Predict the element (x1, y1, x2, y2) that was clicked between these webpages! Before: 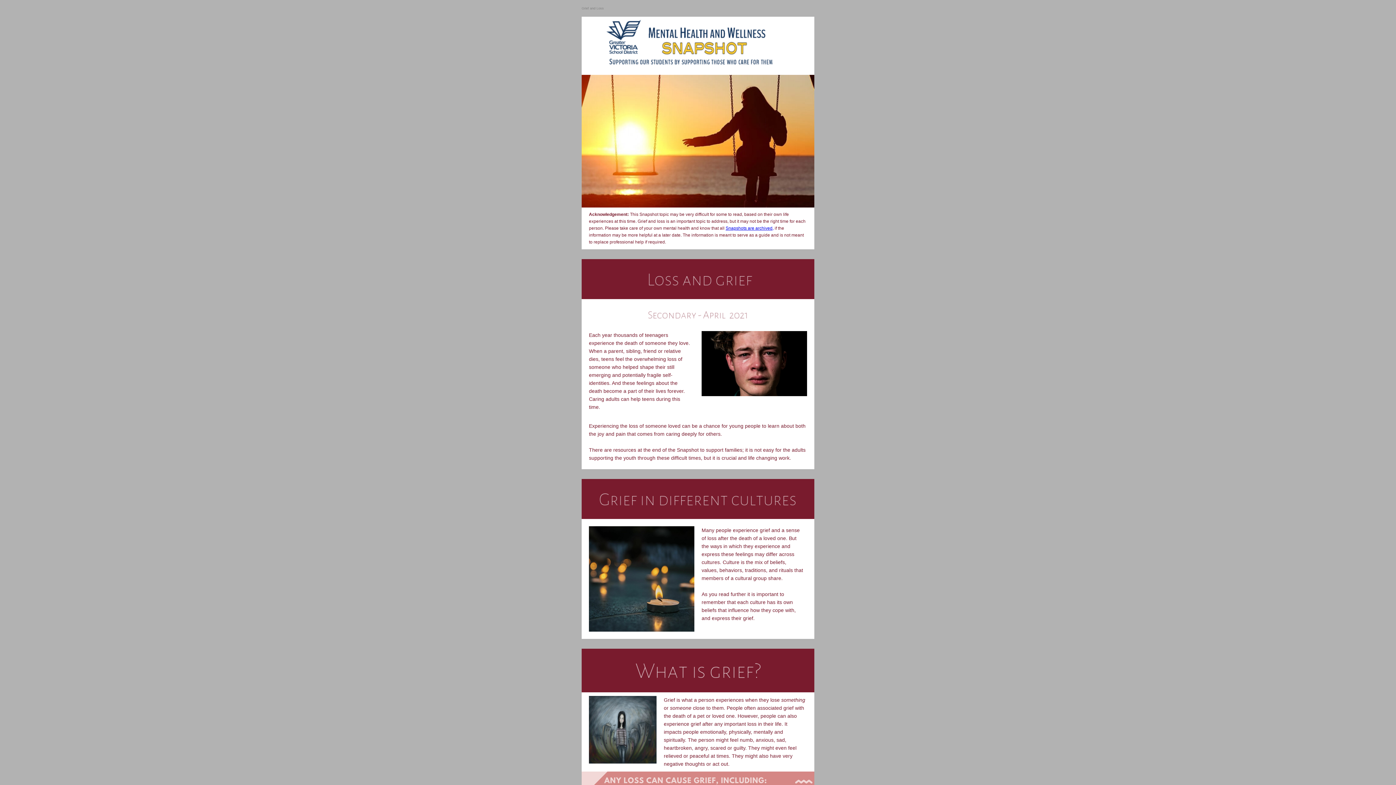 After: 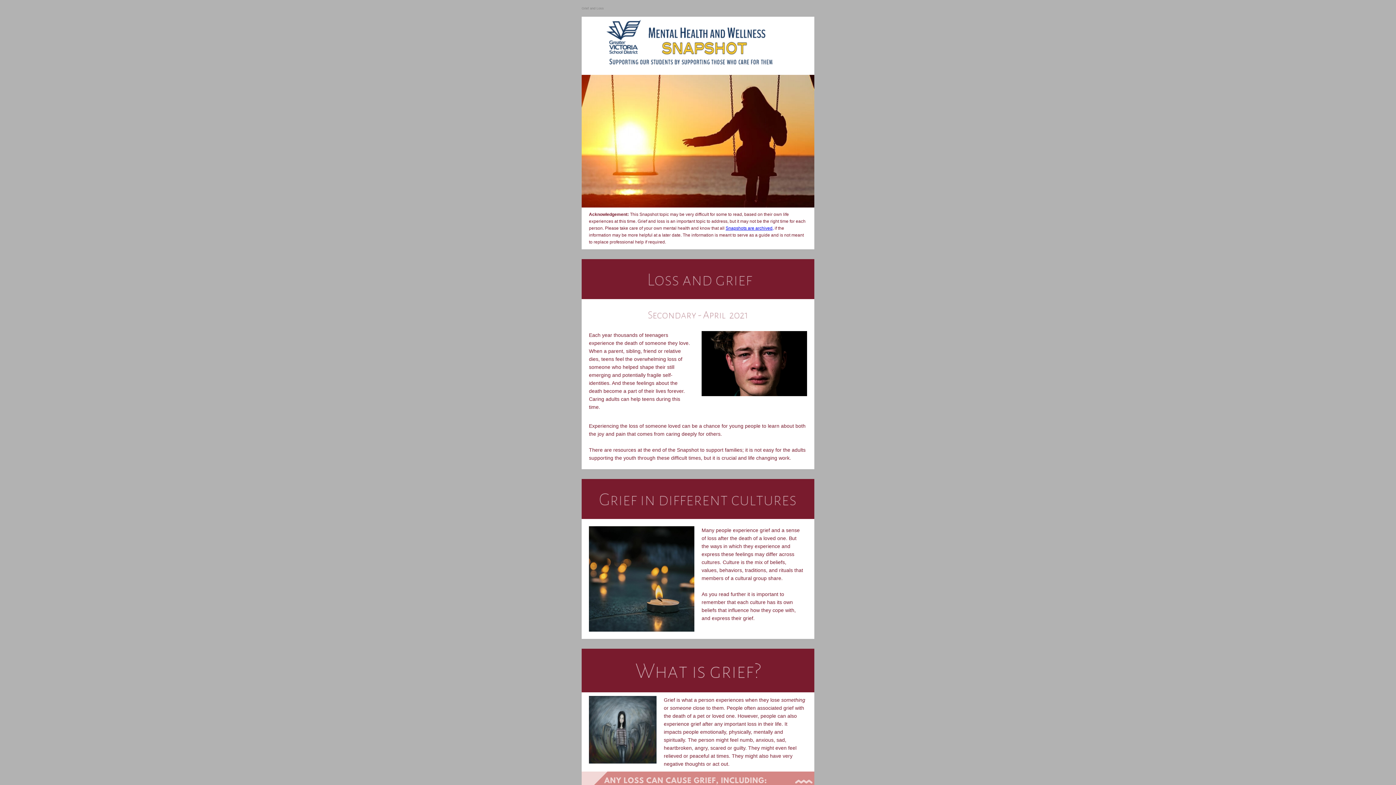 Action: label: Snapshots are archived, bbox: (725, 225, 773, 230)